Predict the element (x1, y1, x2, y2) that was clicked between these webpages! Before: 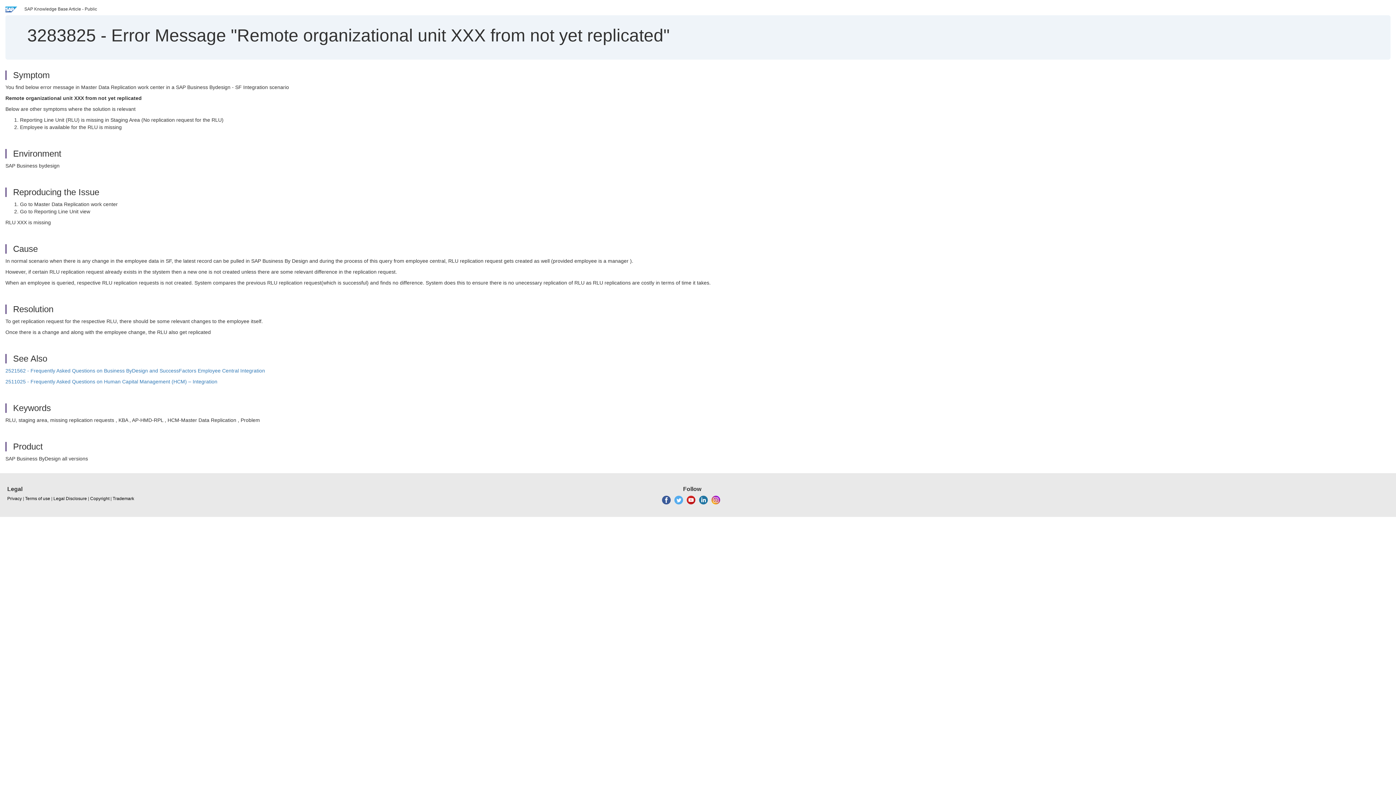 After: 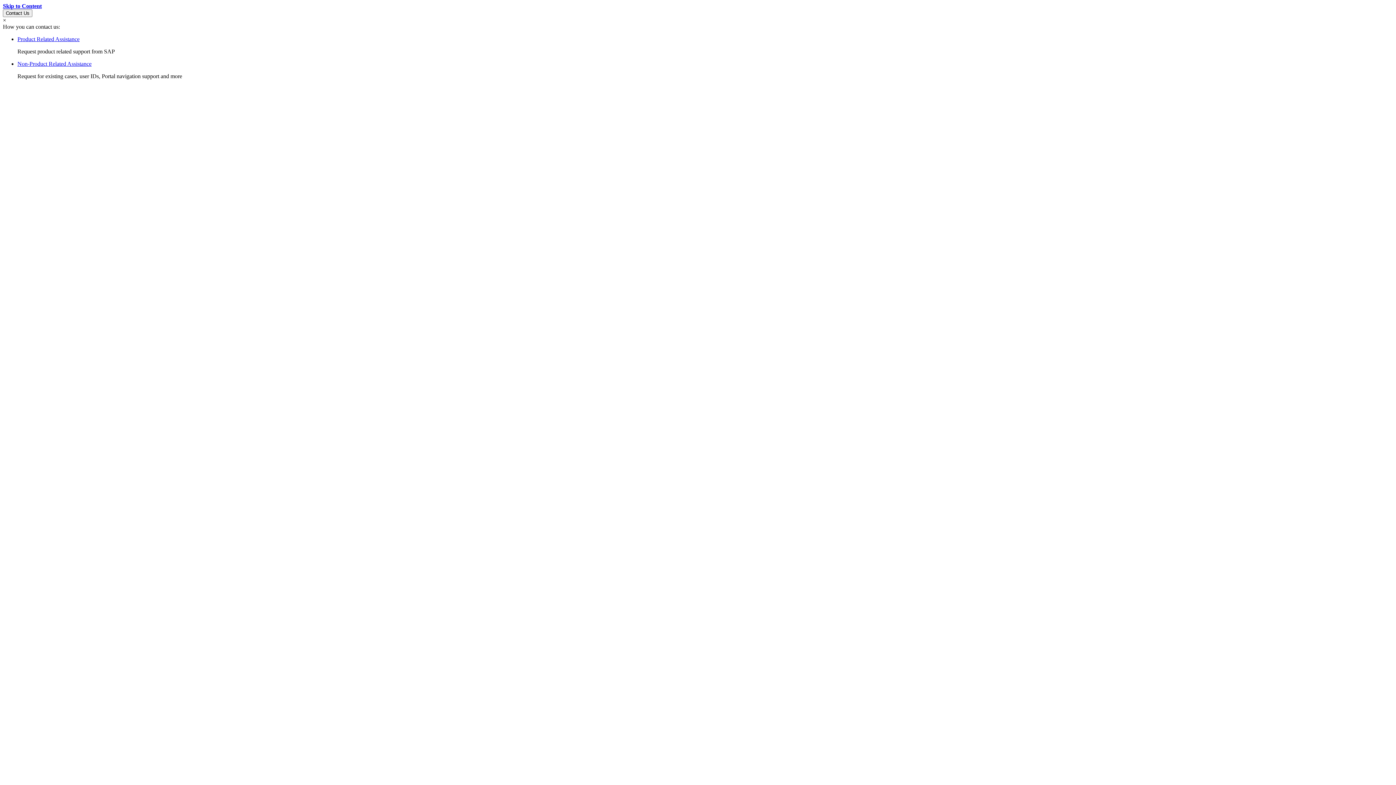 Action: bbox: (25, 496, 50, 502) label: Terms of use